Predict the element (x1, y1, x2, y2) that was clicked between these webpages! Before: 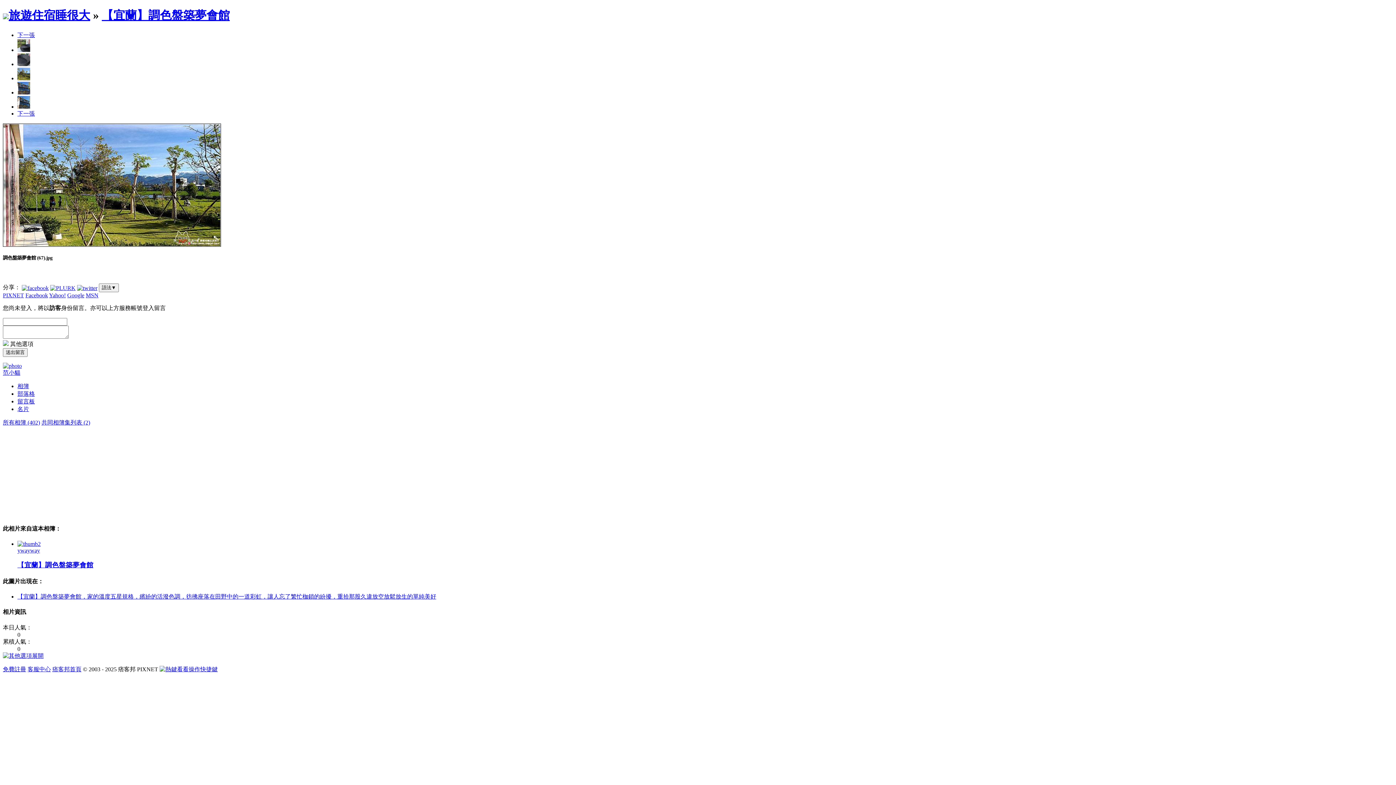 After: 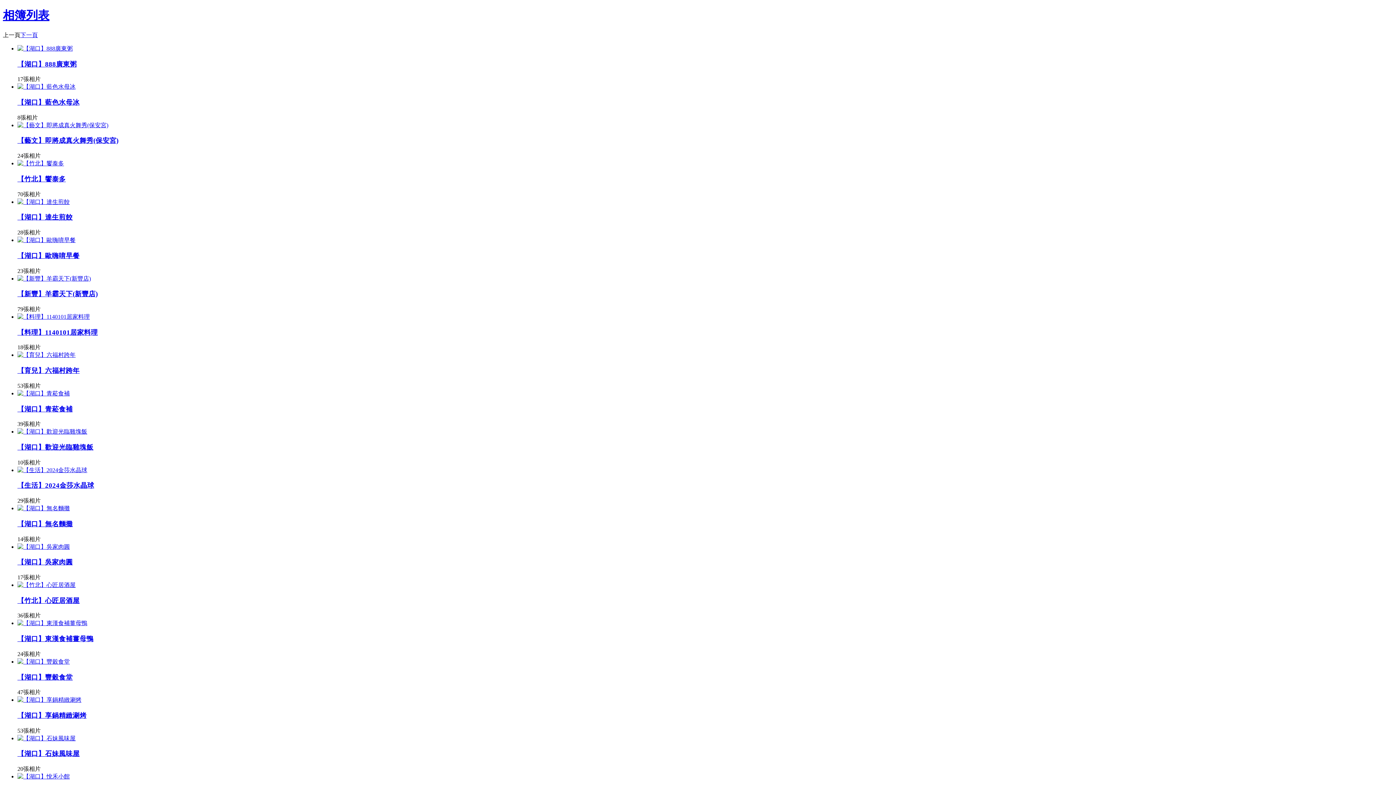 Action: bbox: (2, 419, 40, 425) label: 所有相簿 (402)